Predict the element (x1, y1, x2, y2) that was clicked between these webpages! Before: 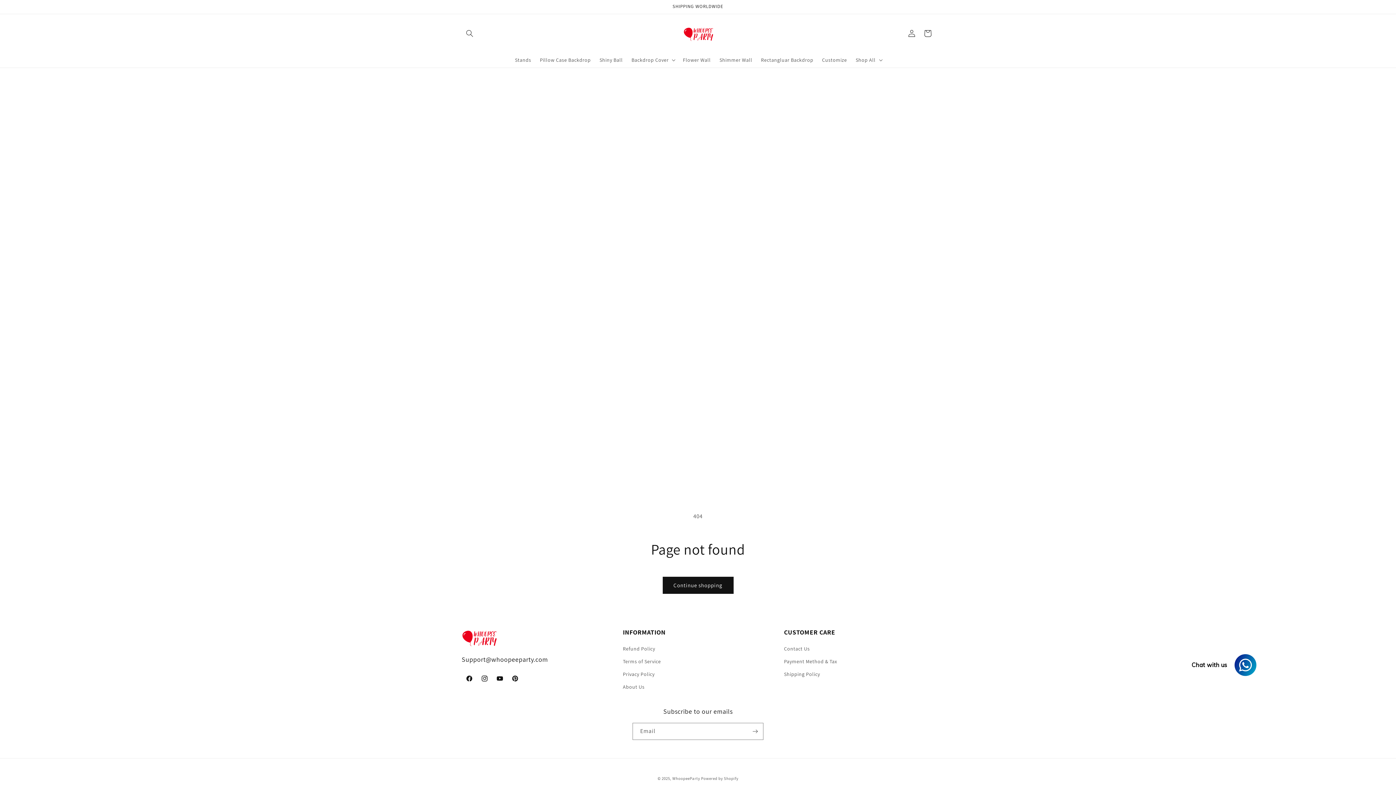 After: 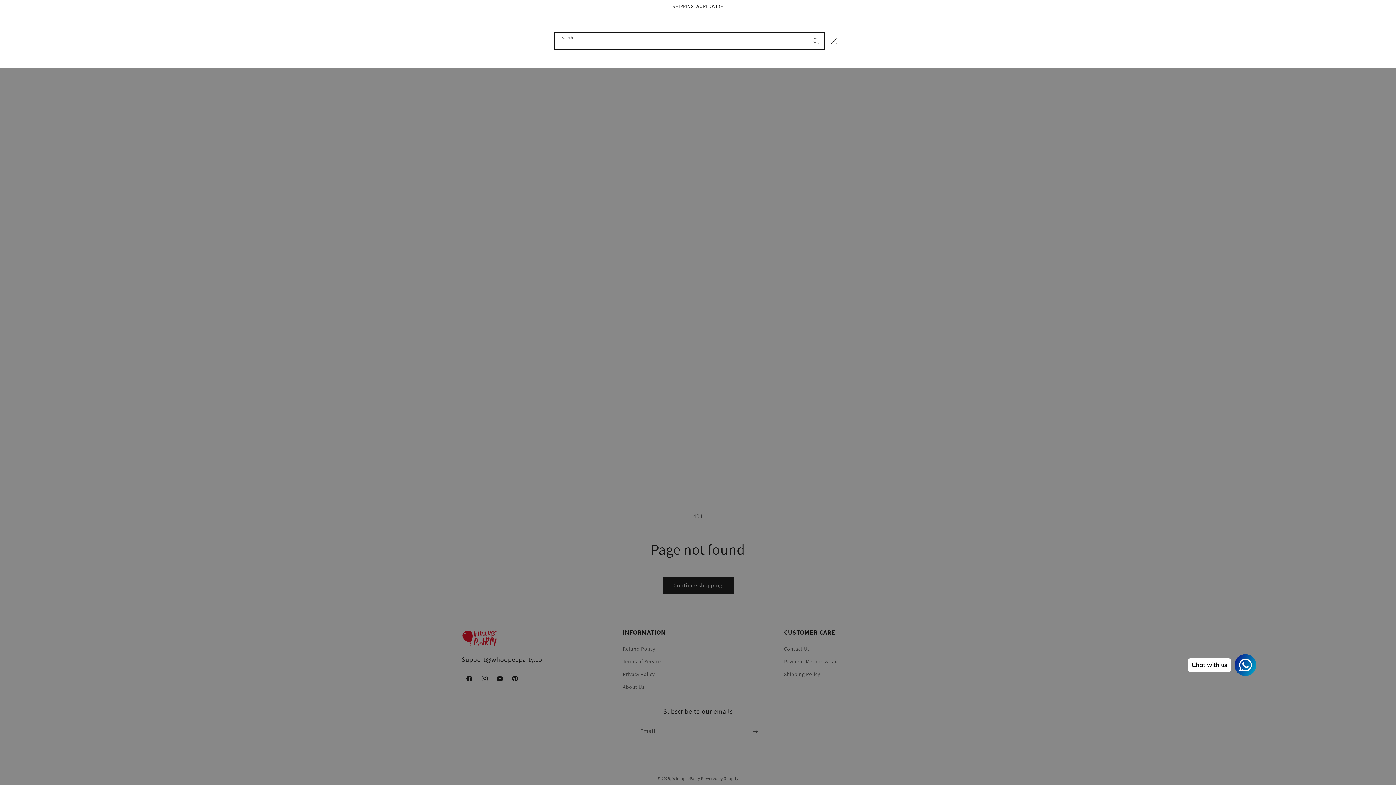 Action: bbox: (461, 25, 477, 41) label: Search